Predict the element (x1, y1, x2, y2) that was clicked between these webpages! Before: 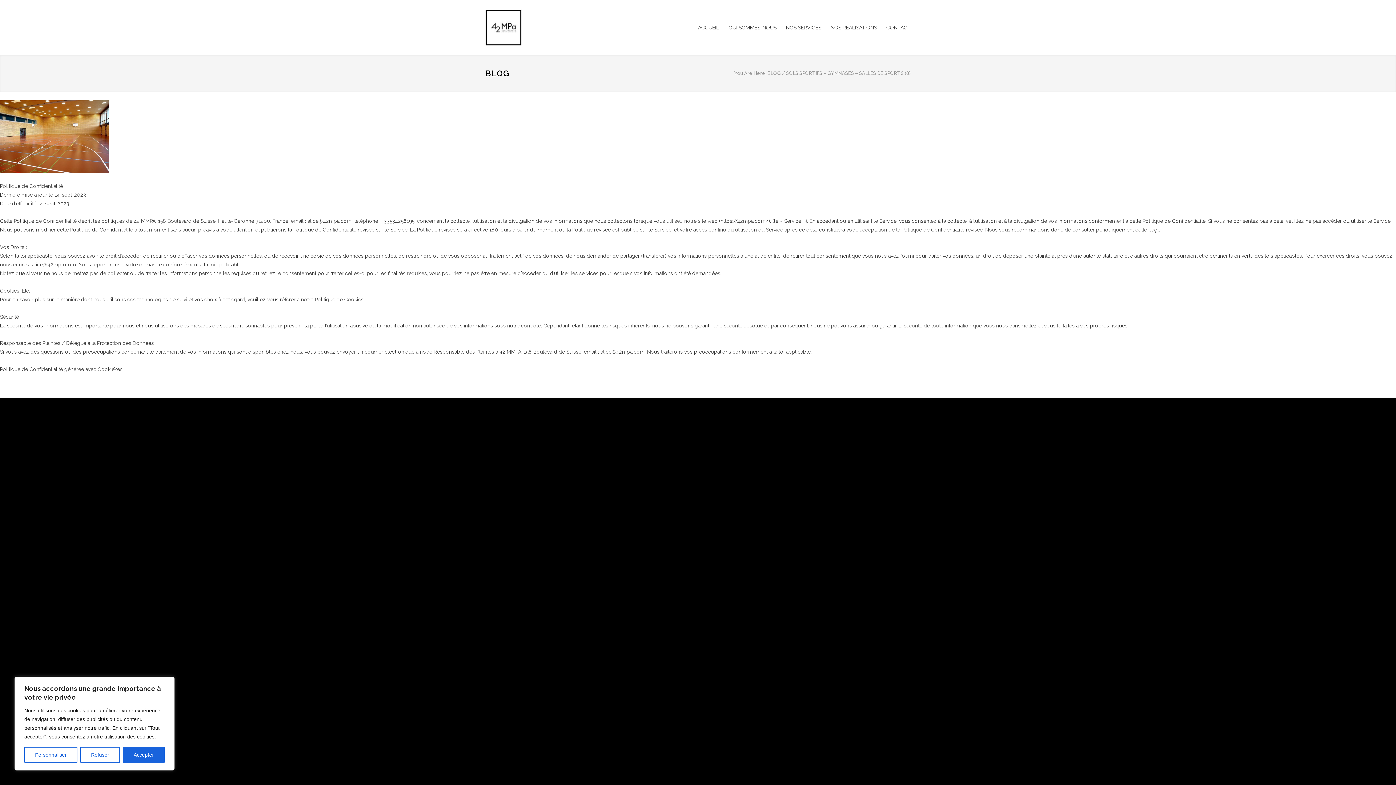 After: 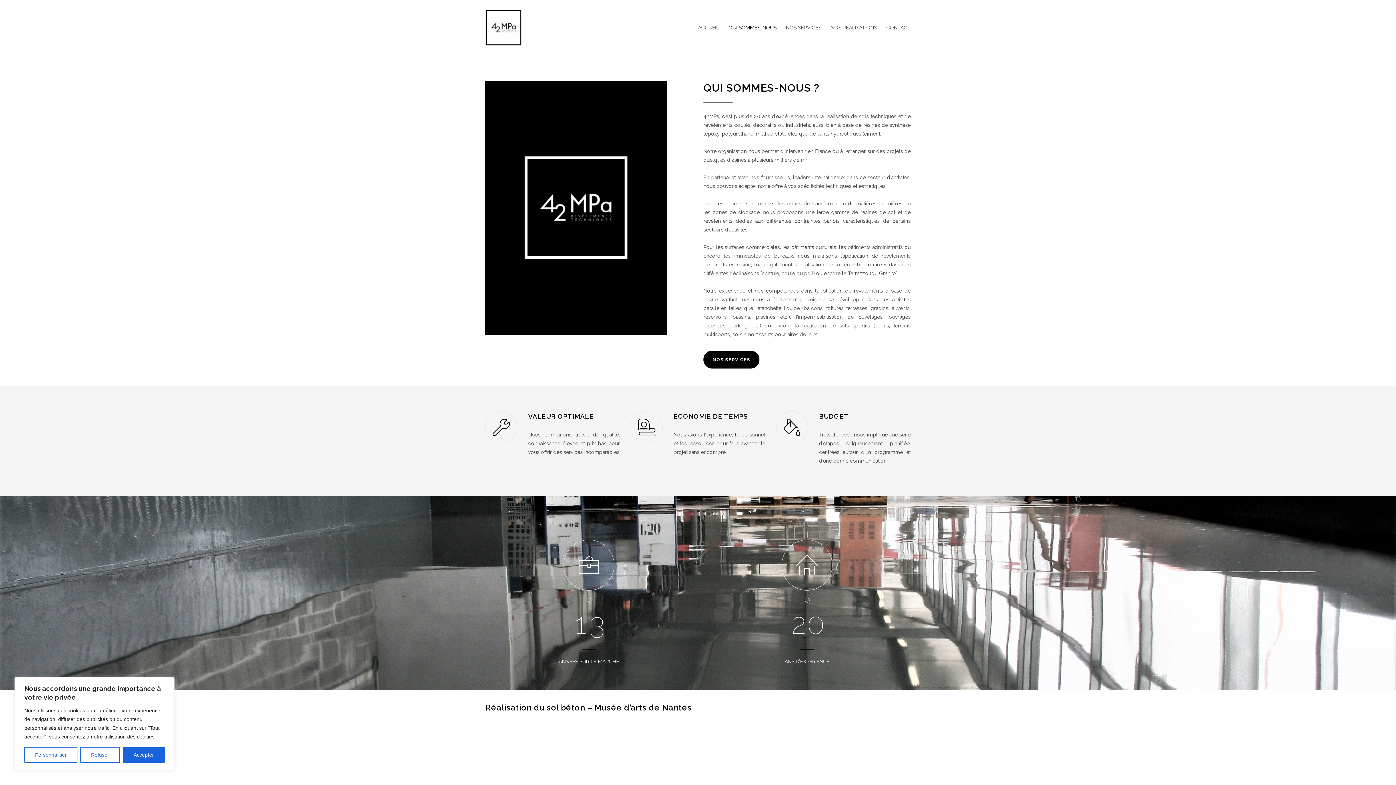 Action: label: QUI SOMMES-NOUS bbox: (719, 18, 776, 36)